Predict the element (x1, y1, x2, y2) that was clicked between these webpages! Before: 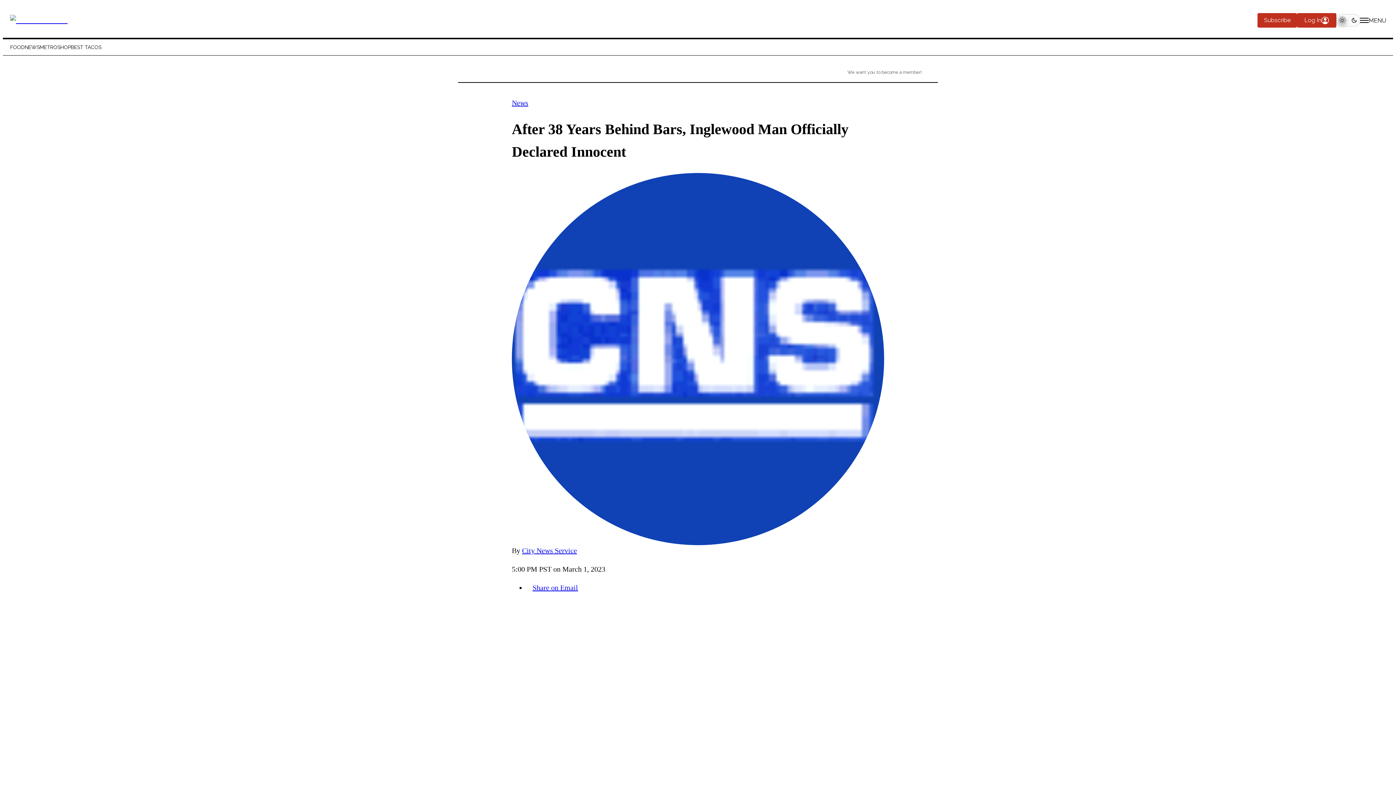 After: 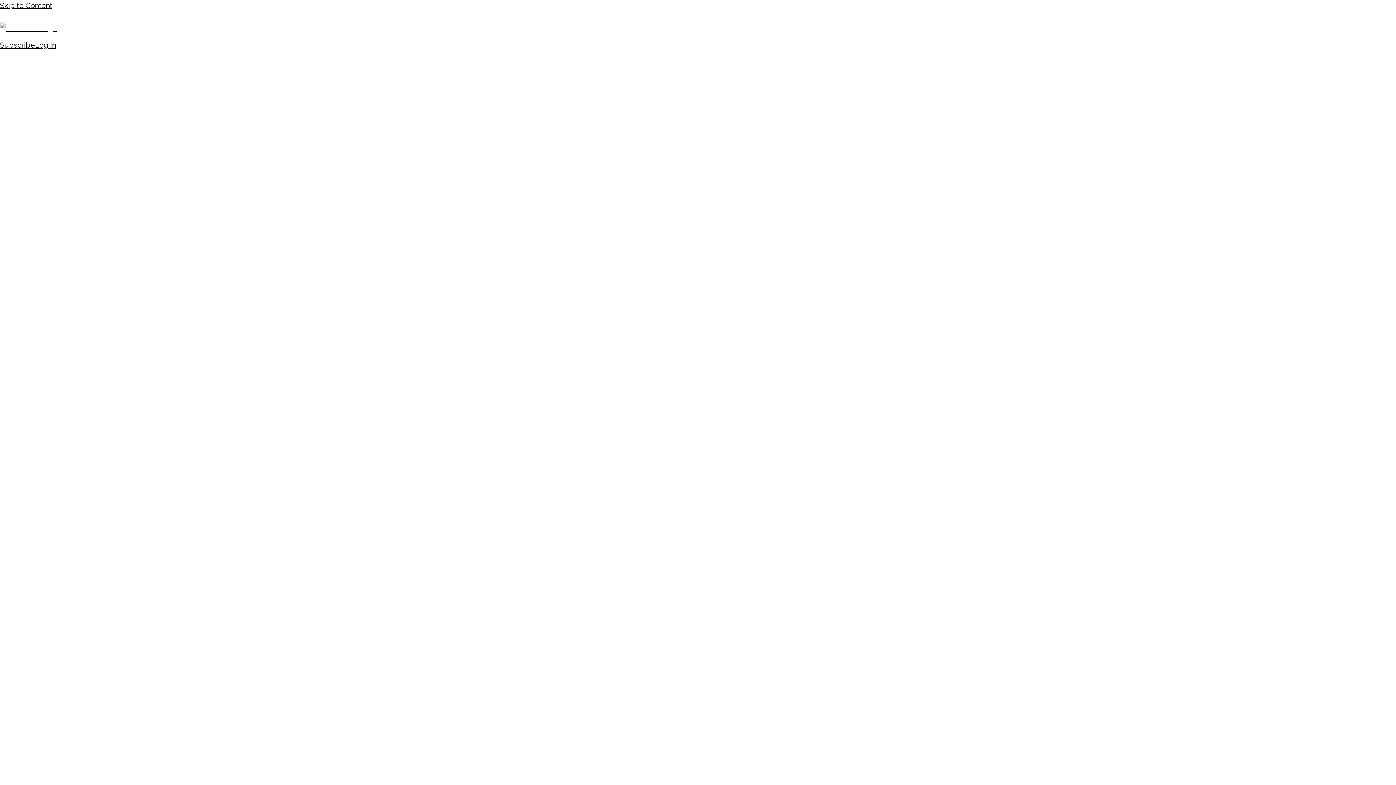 Action: label: METRO bbox: (39, 43, 57, 51)